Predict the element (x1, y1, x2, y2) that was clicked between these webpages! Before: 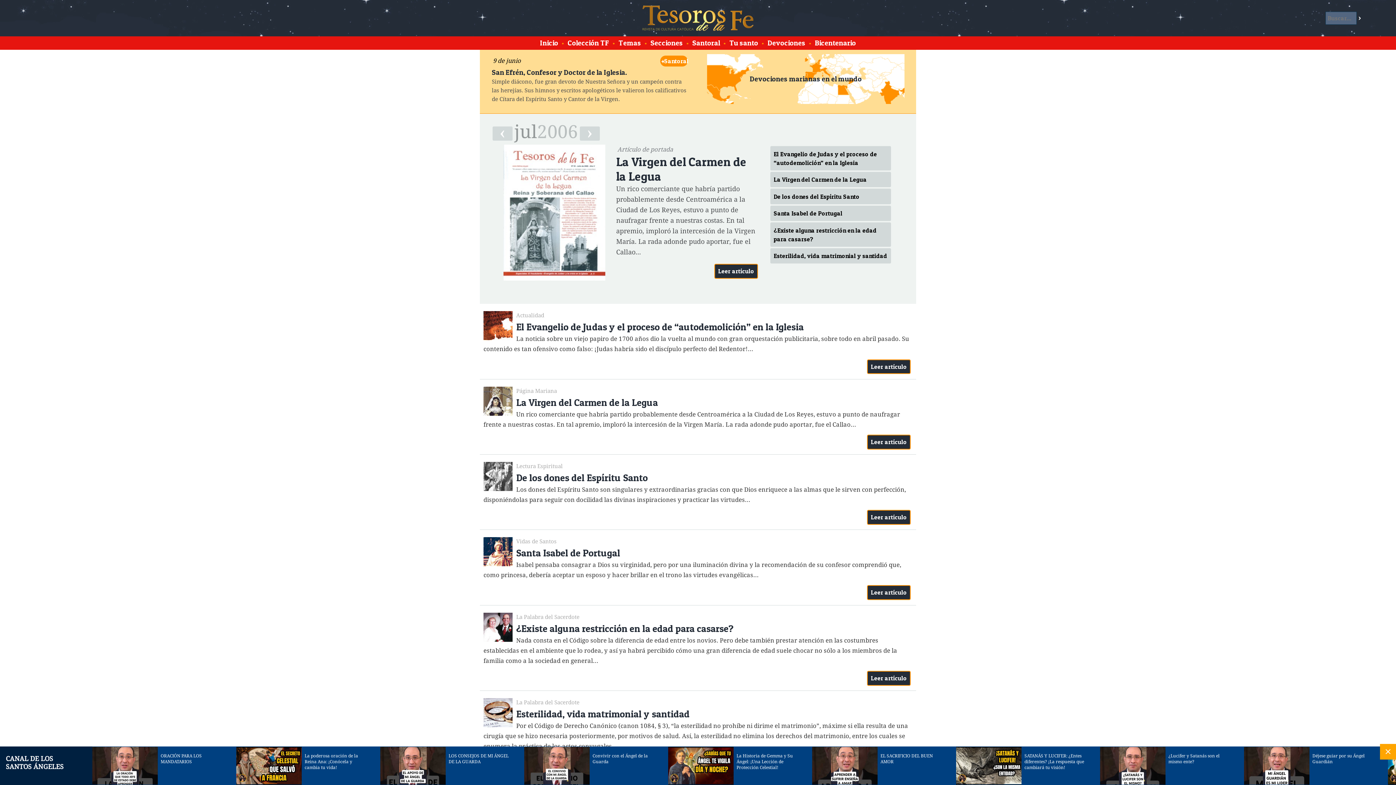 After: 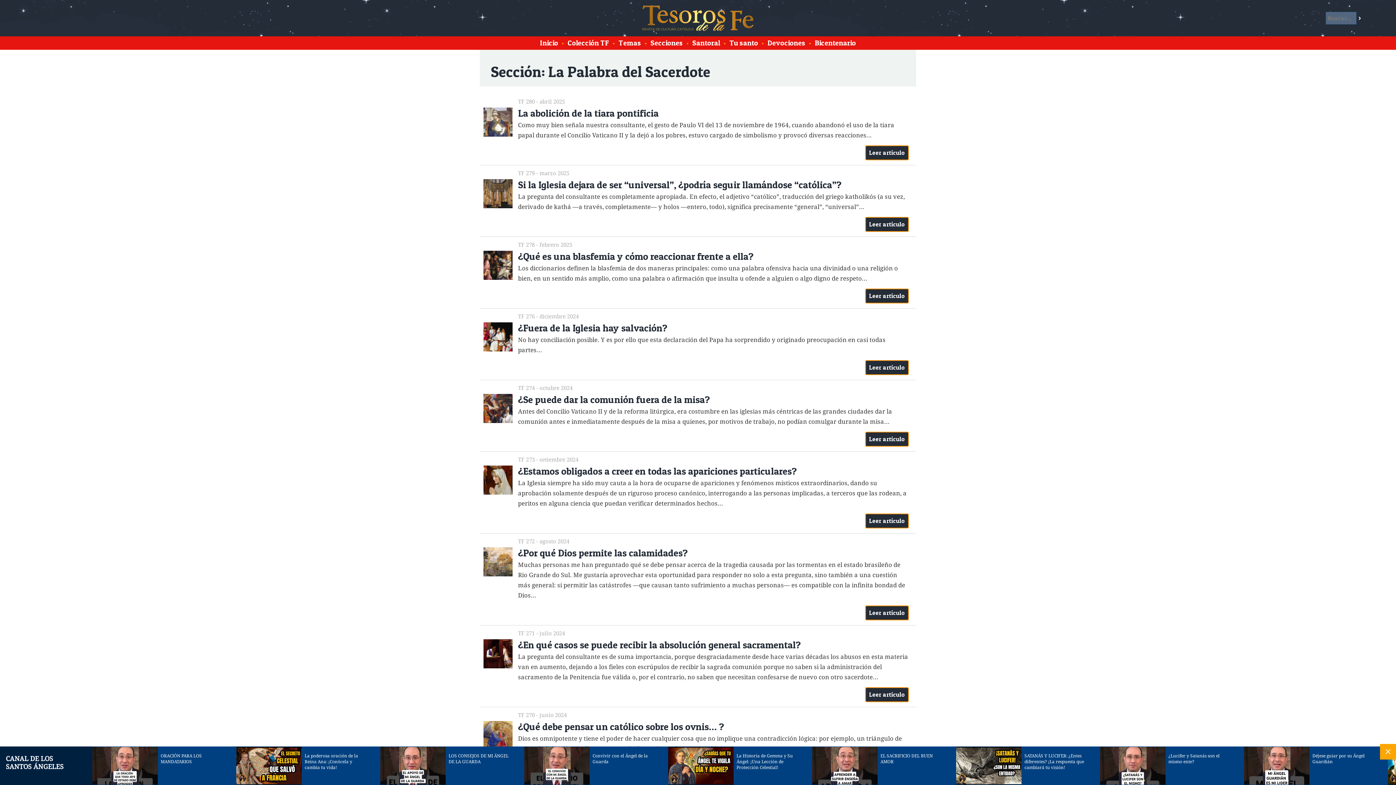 Action: bbox: (516, 699, 579, 706) label: La Palabra del Sacerdote